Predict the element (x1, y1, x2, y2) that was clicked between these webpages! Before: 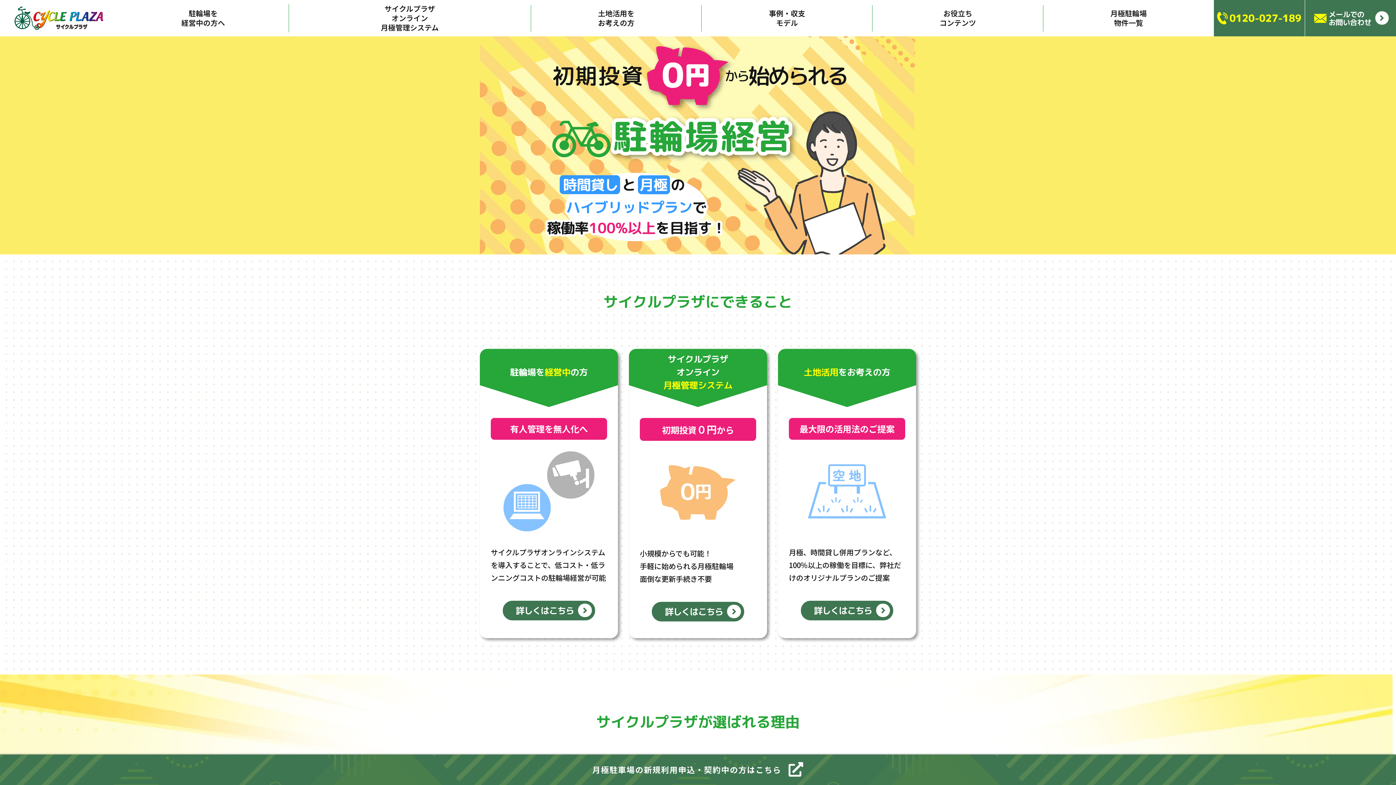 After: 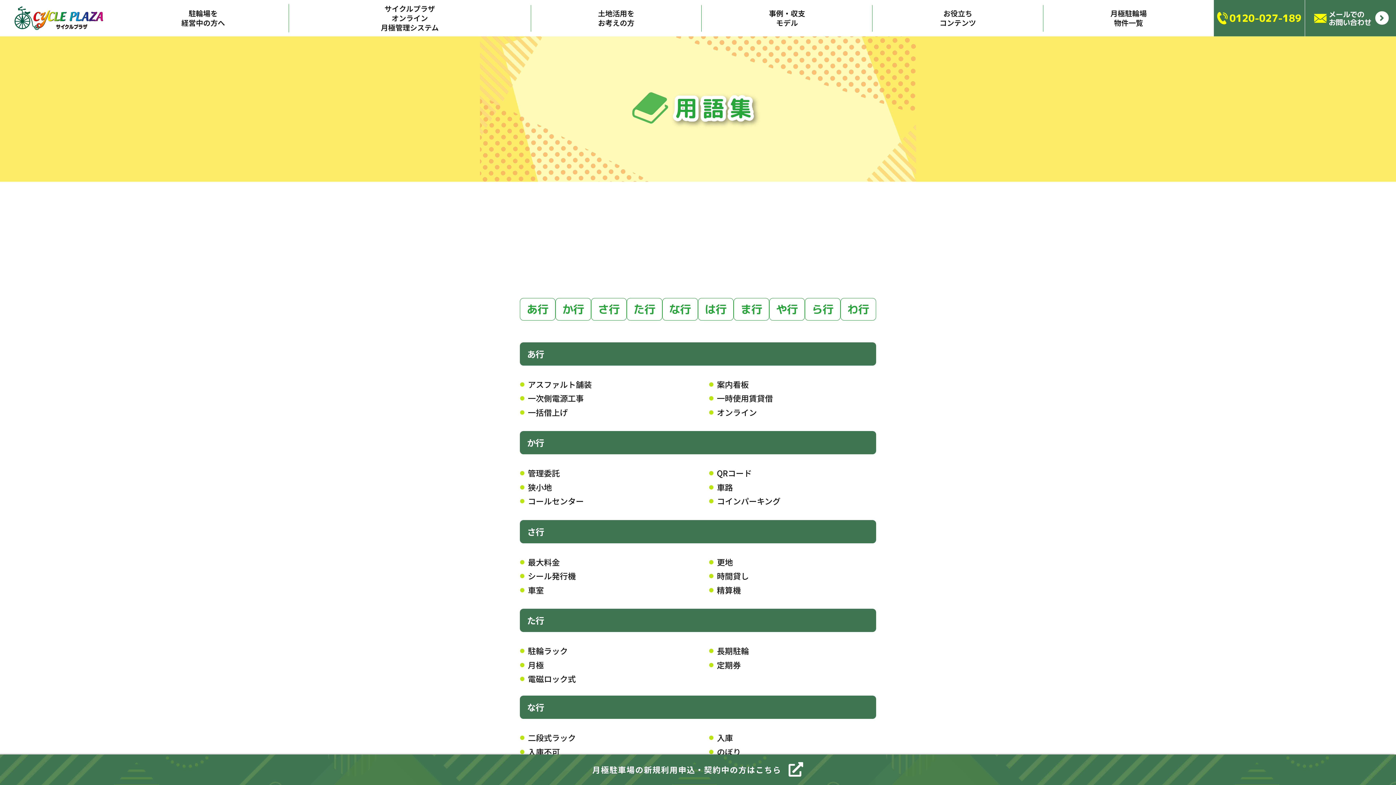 Action: bbox: (885, 65, 907, 75) label: 用語集